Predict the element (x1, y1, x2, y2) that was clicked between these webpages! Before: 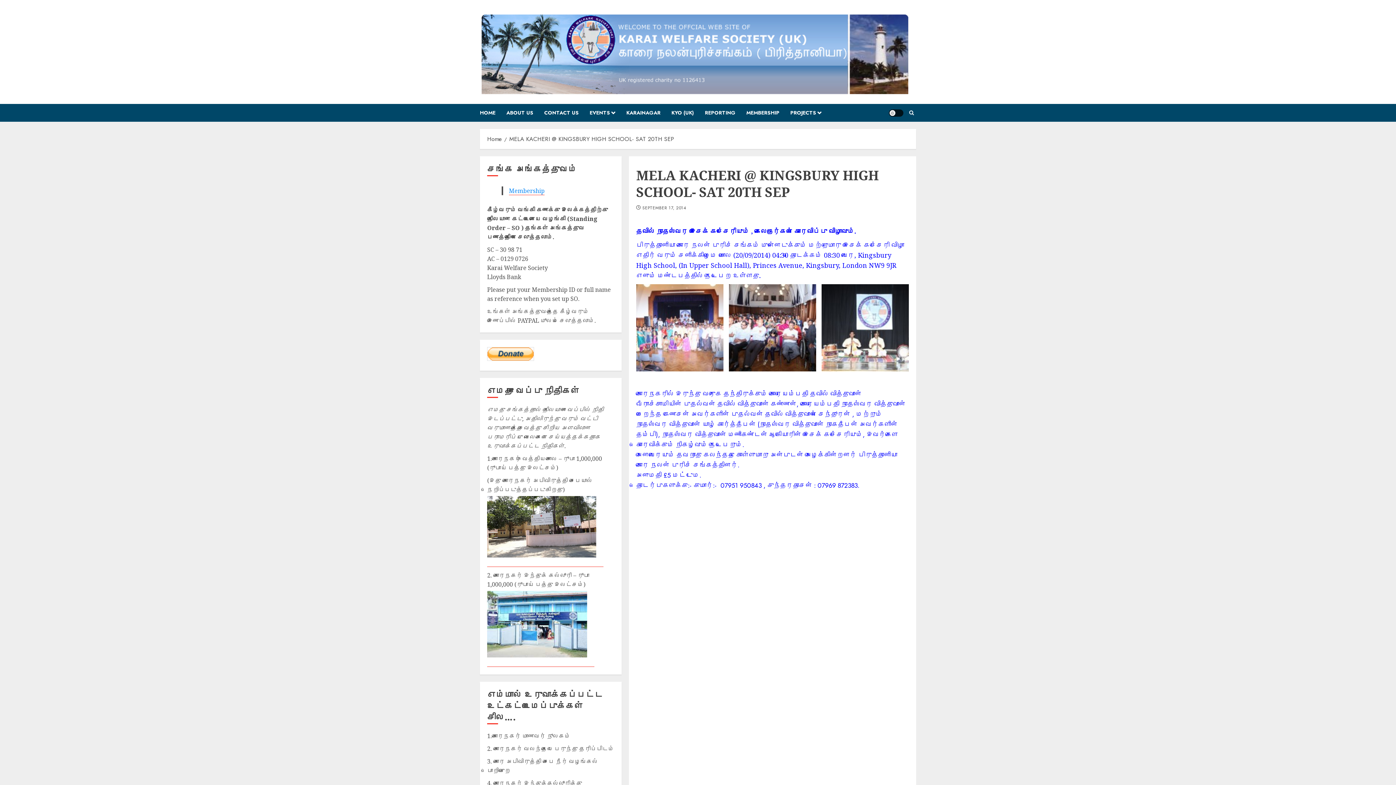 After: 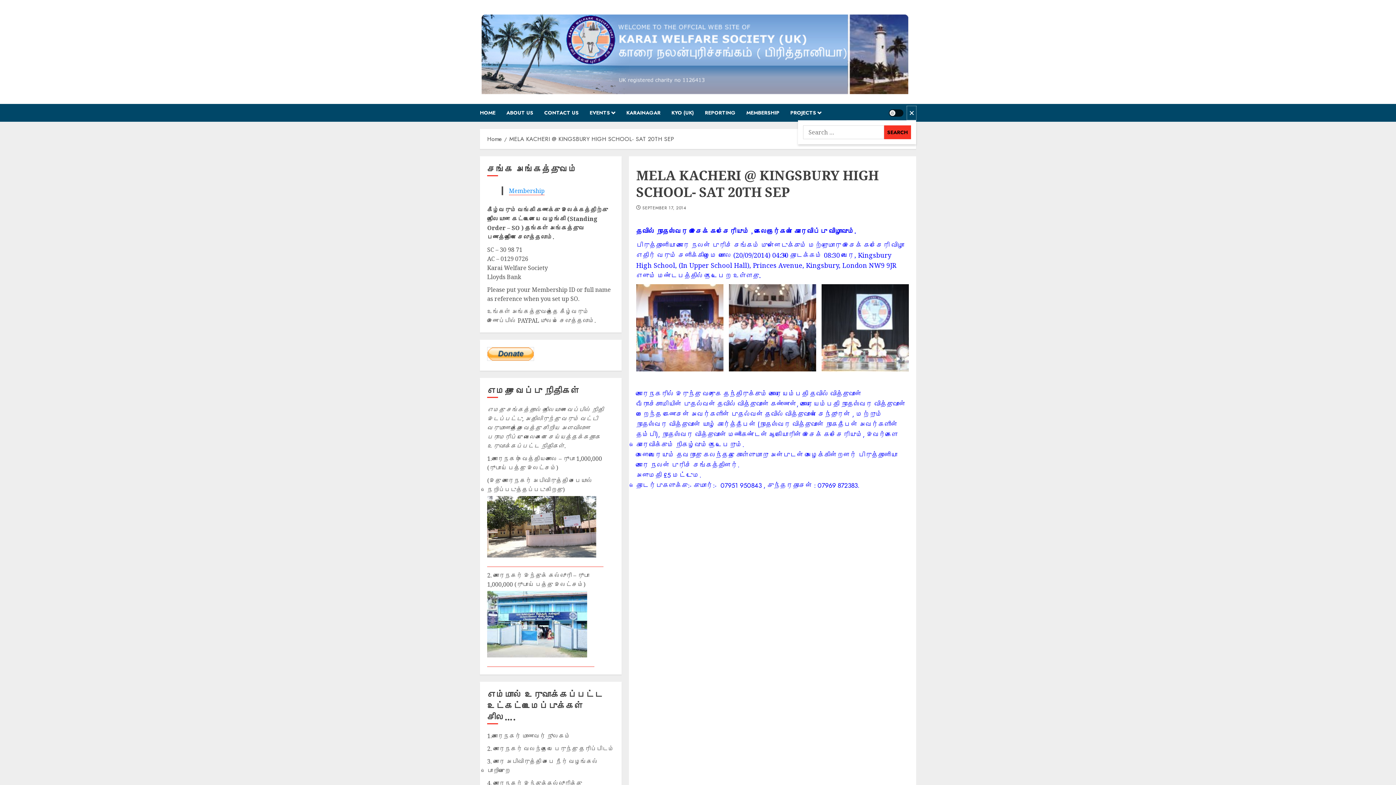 Action: bbox: (907, 105, 916, 120)